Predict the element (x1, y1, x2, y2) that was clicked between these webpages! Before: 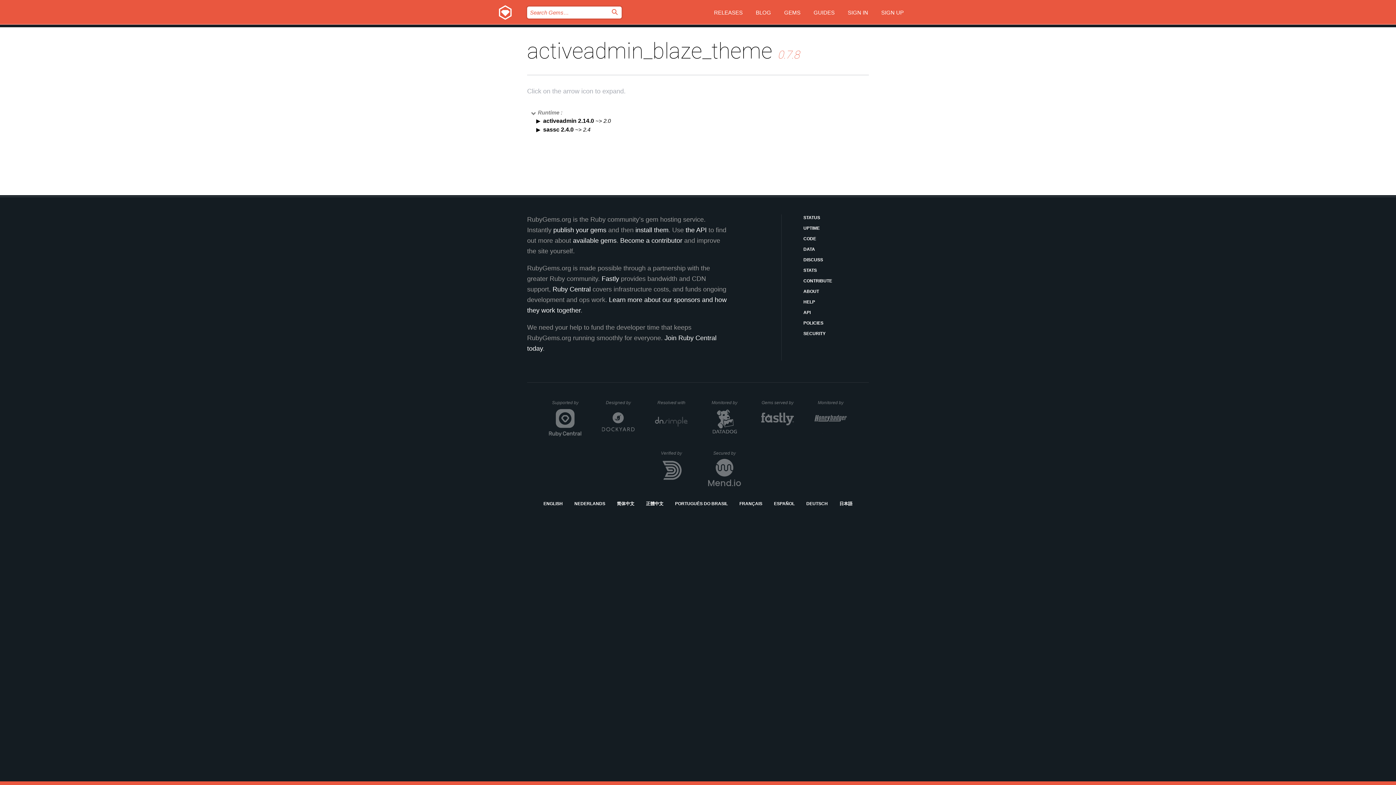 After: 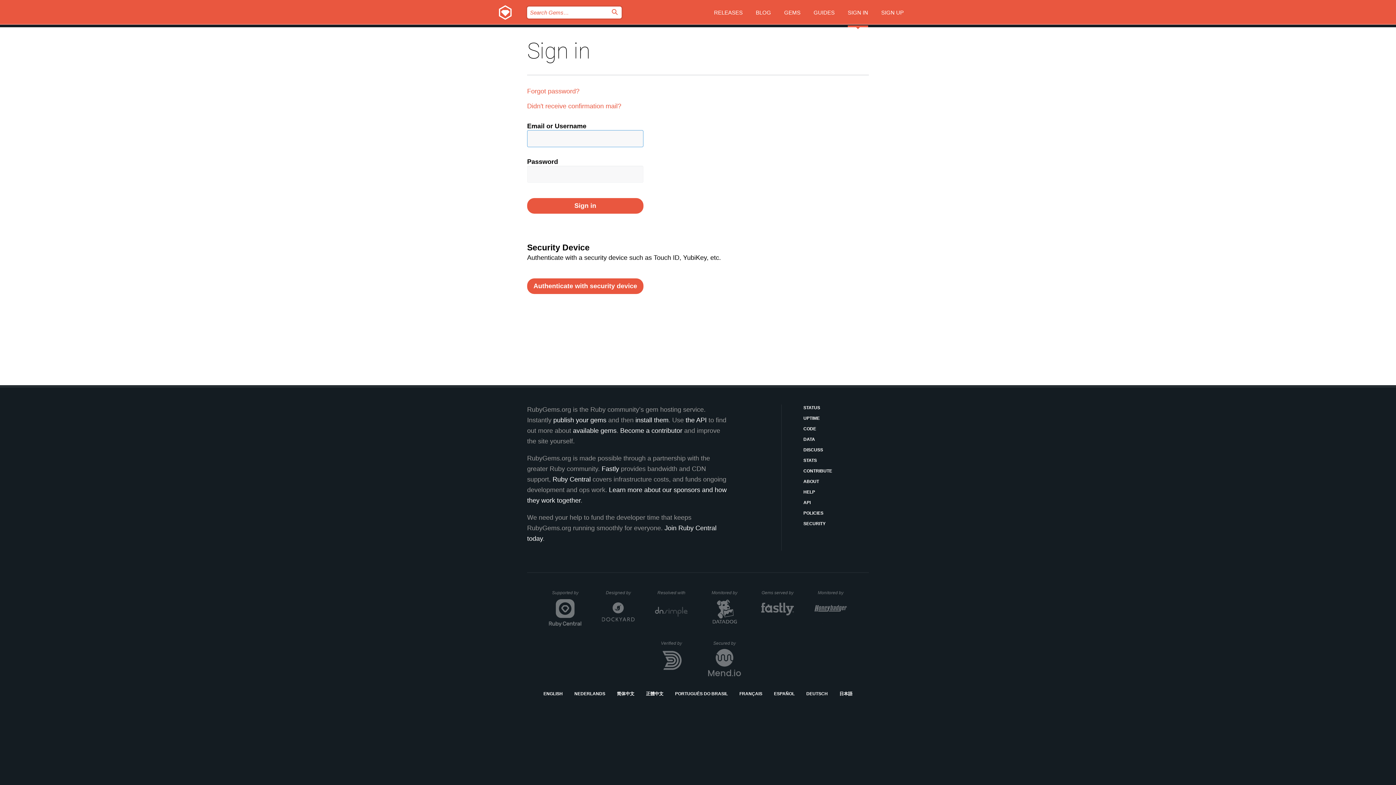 Action: bbox: (848, 0, 868, 27) label: SIGN IN